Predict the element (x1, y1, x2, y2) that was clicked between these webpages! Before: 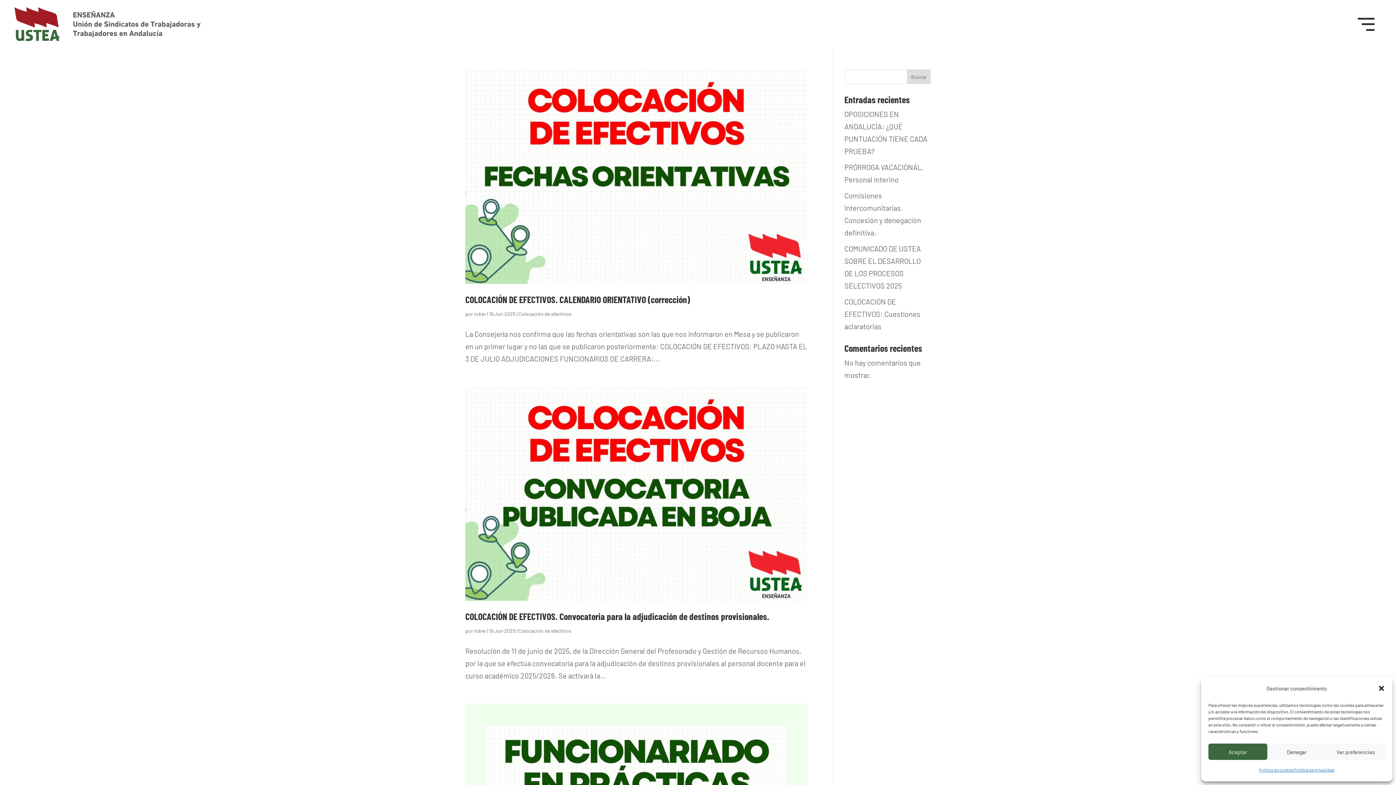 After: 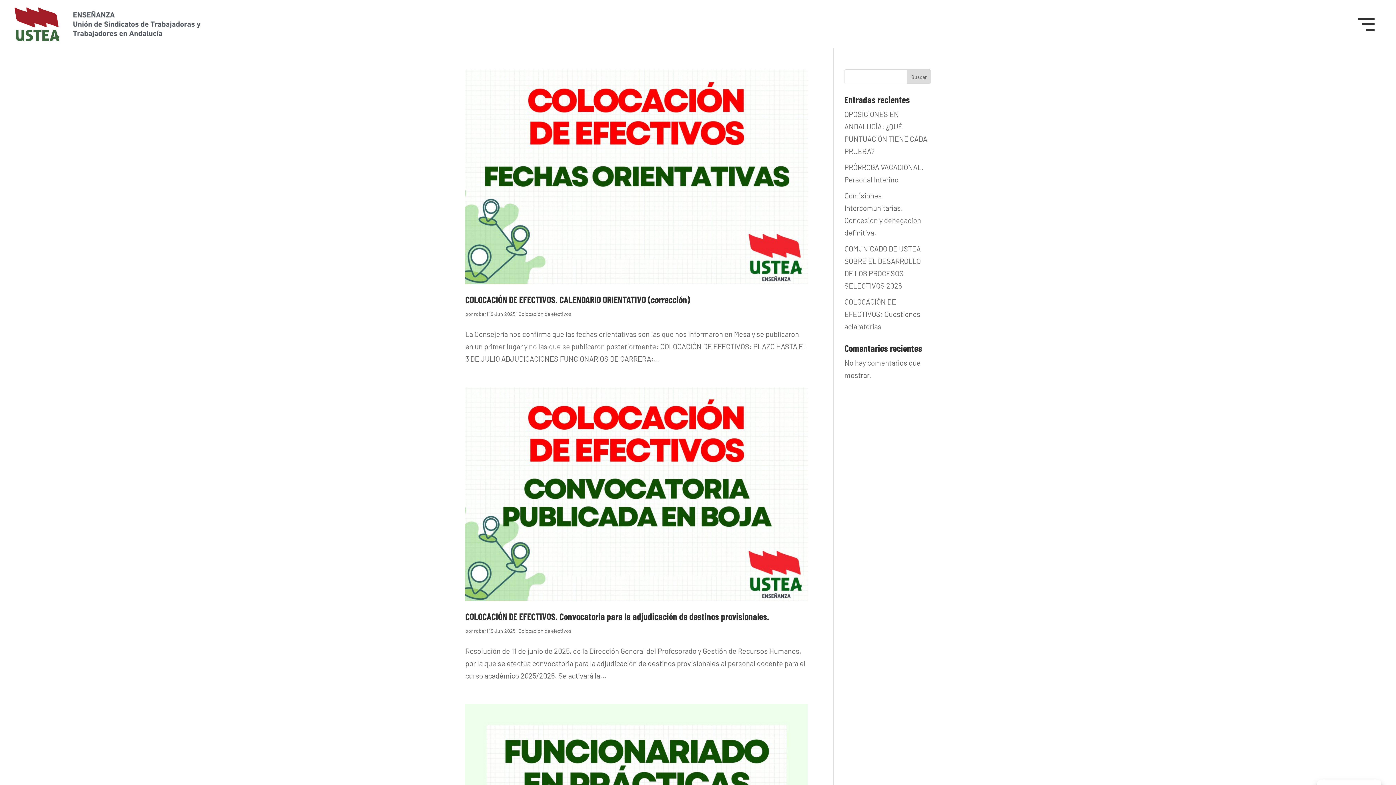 Action: label: Denegar bbox: (1267, 744, 1326, 760)